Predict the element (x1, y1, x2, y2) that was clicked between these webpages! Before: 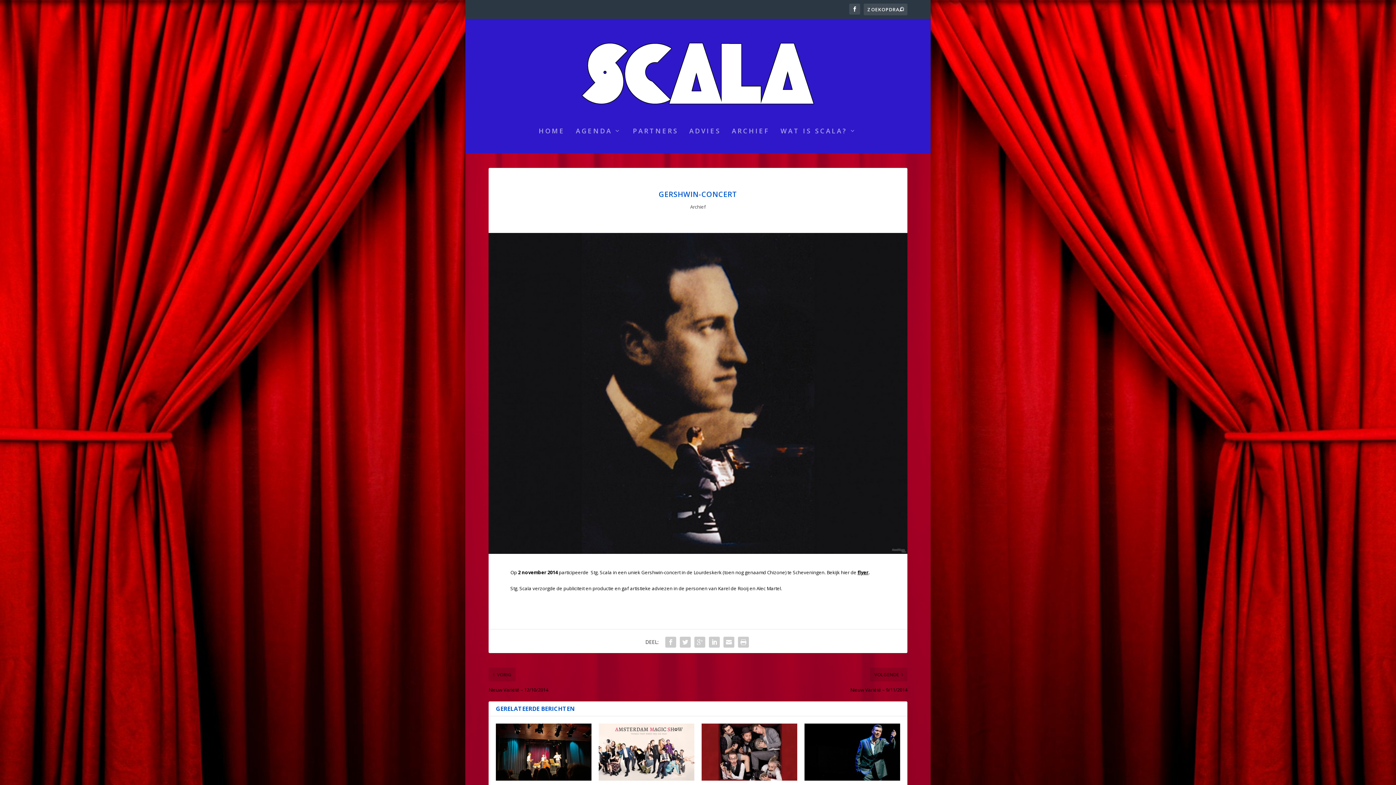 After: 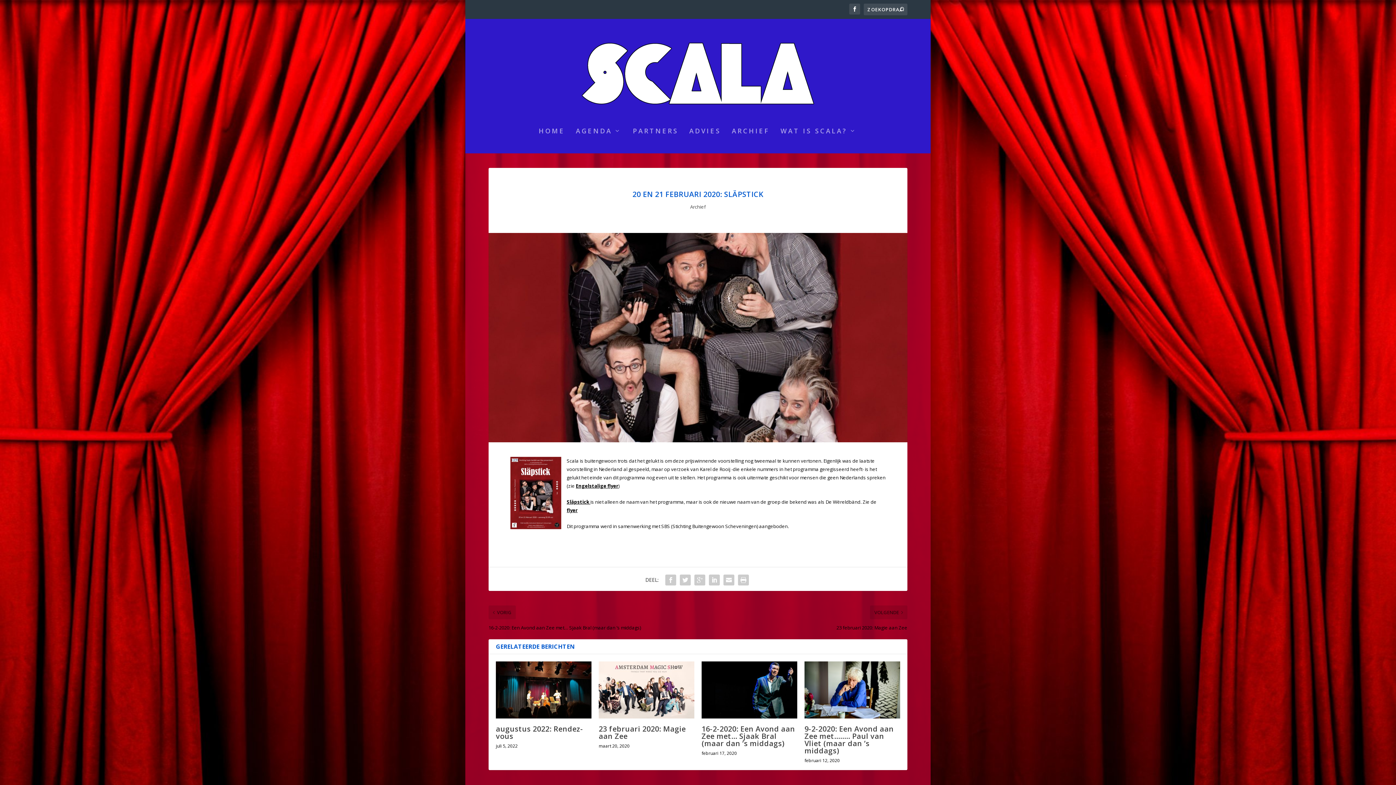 Action: bbox: (701, 723, 797, 781)